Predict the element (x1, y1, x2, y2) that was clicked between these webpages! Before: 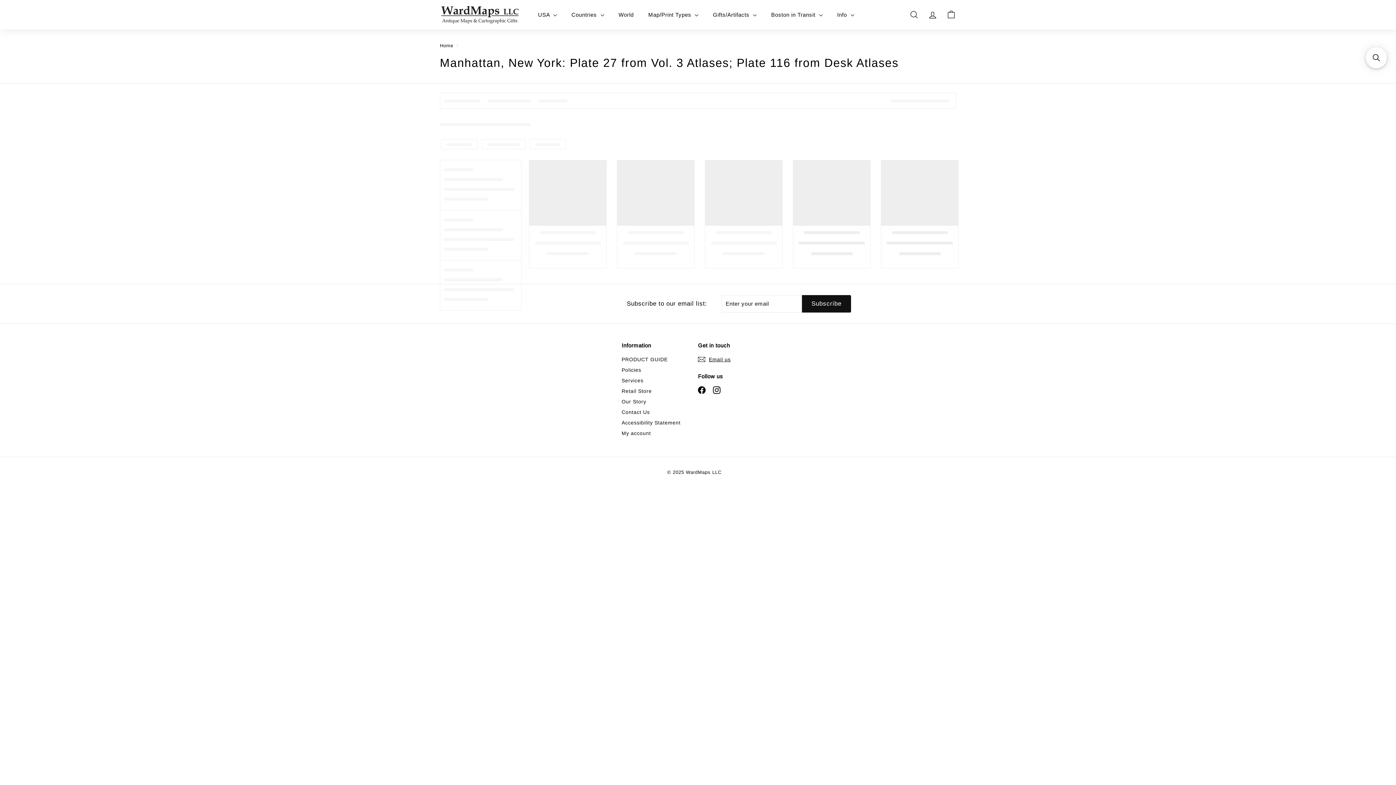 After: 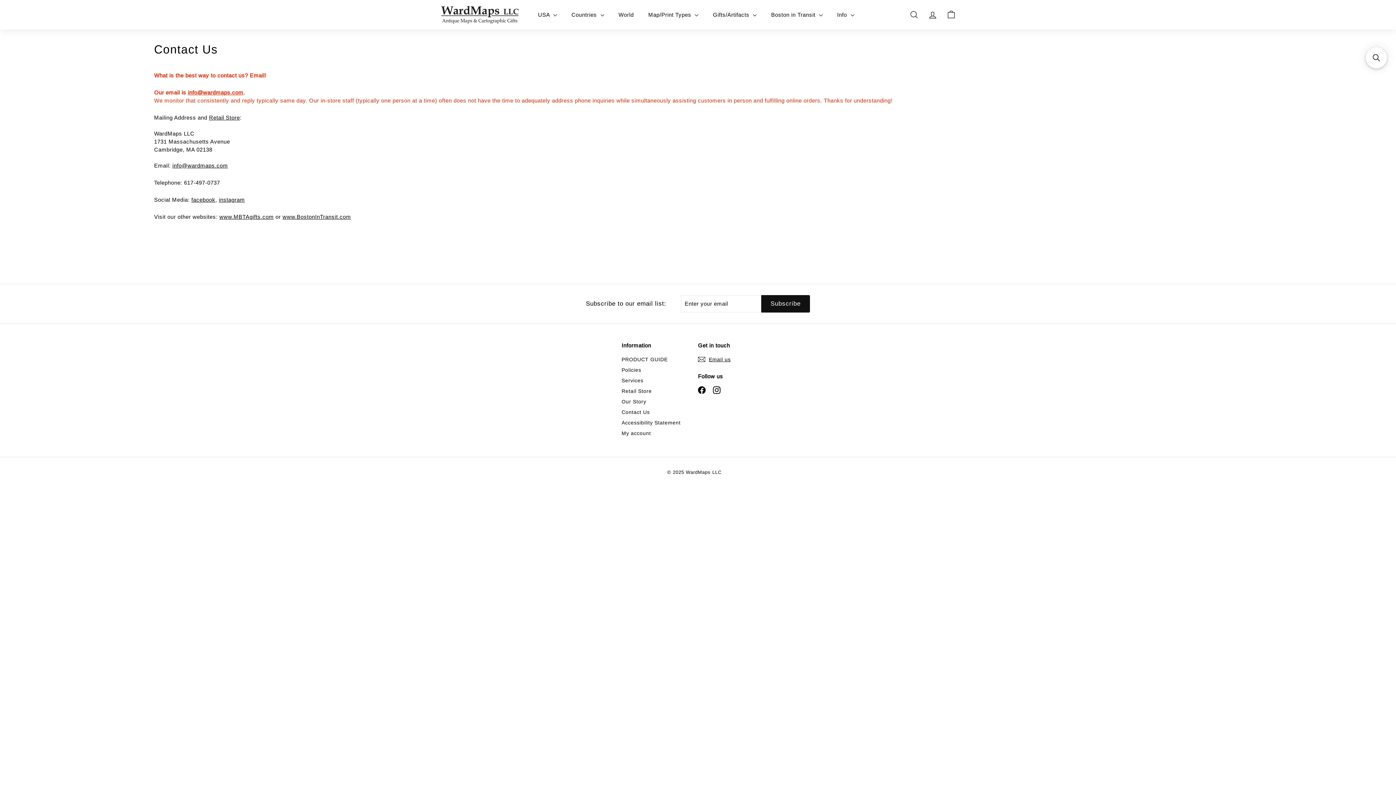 Action: bbox: (621, 407, 650, 417) label: Contact Us